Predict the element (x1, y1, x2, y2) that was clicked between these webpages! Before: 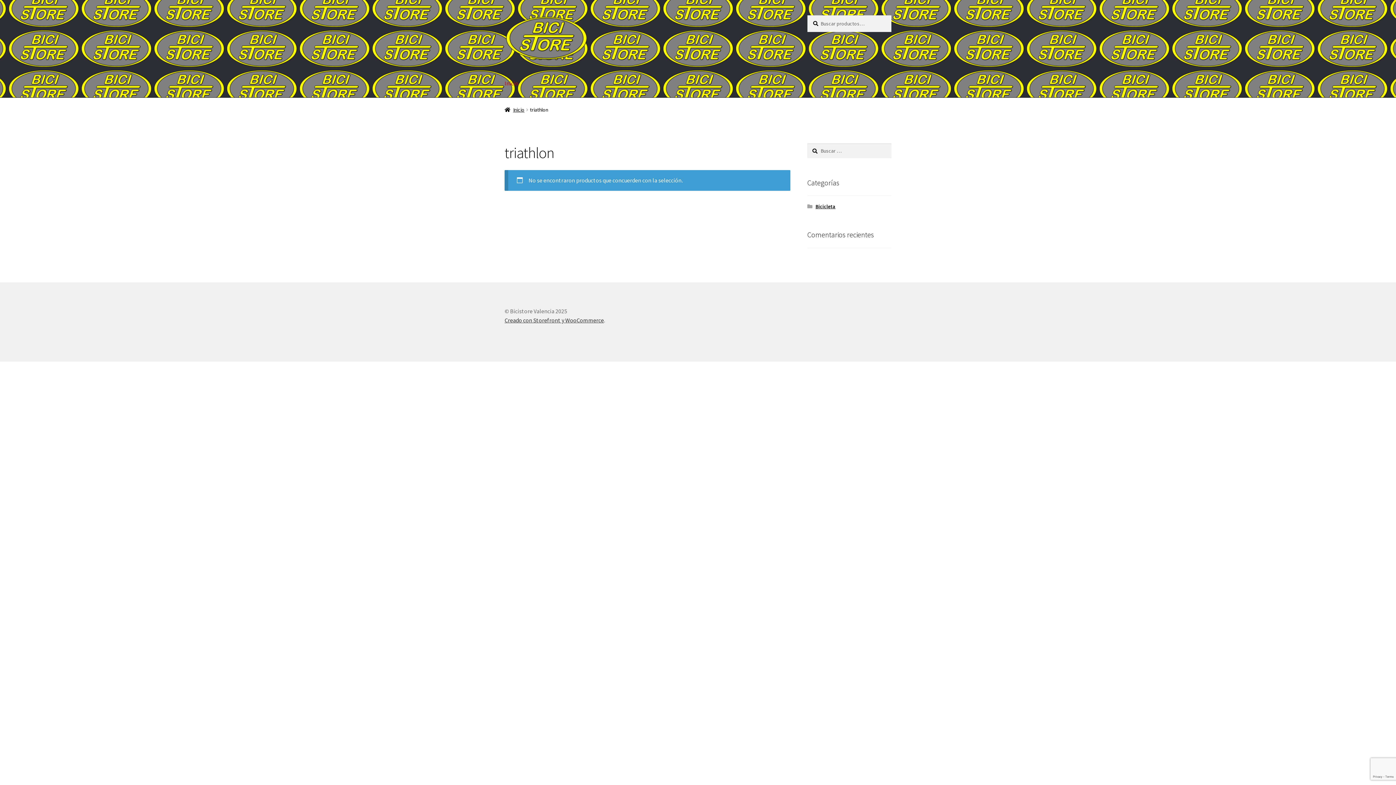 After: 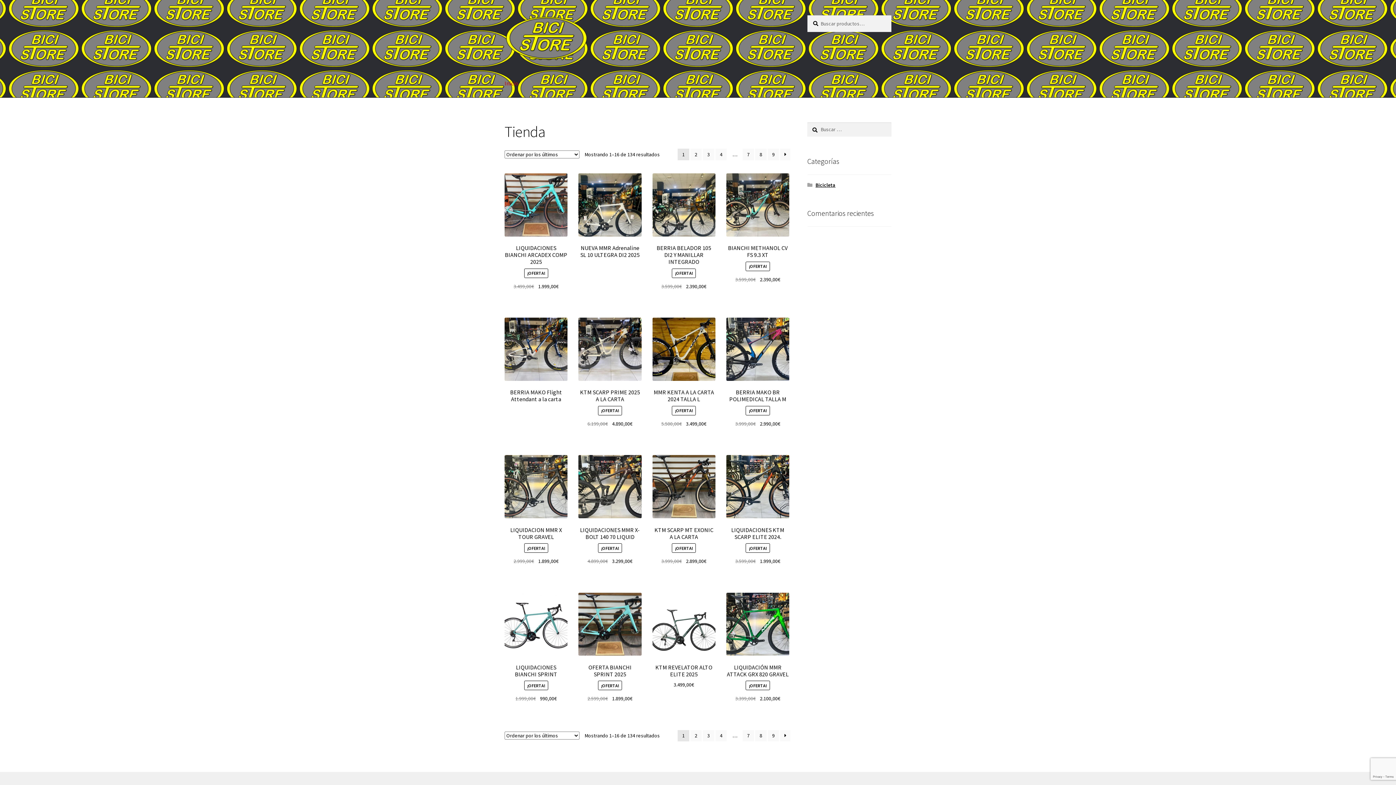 Action: label: Inicio bbox: (504, 106, 524, 113)